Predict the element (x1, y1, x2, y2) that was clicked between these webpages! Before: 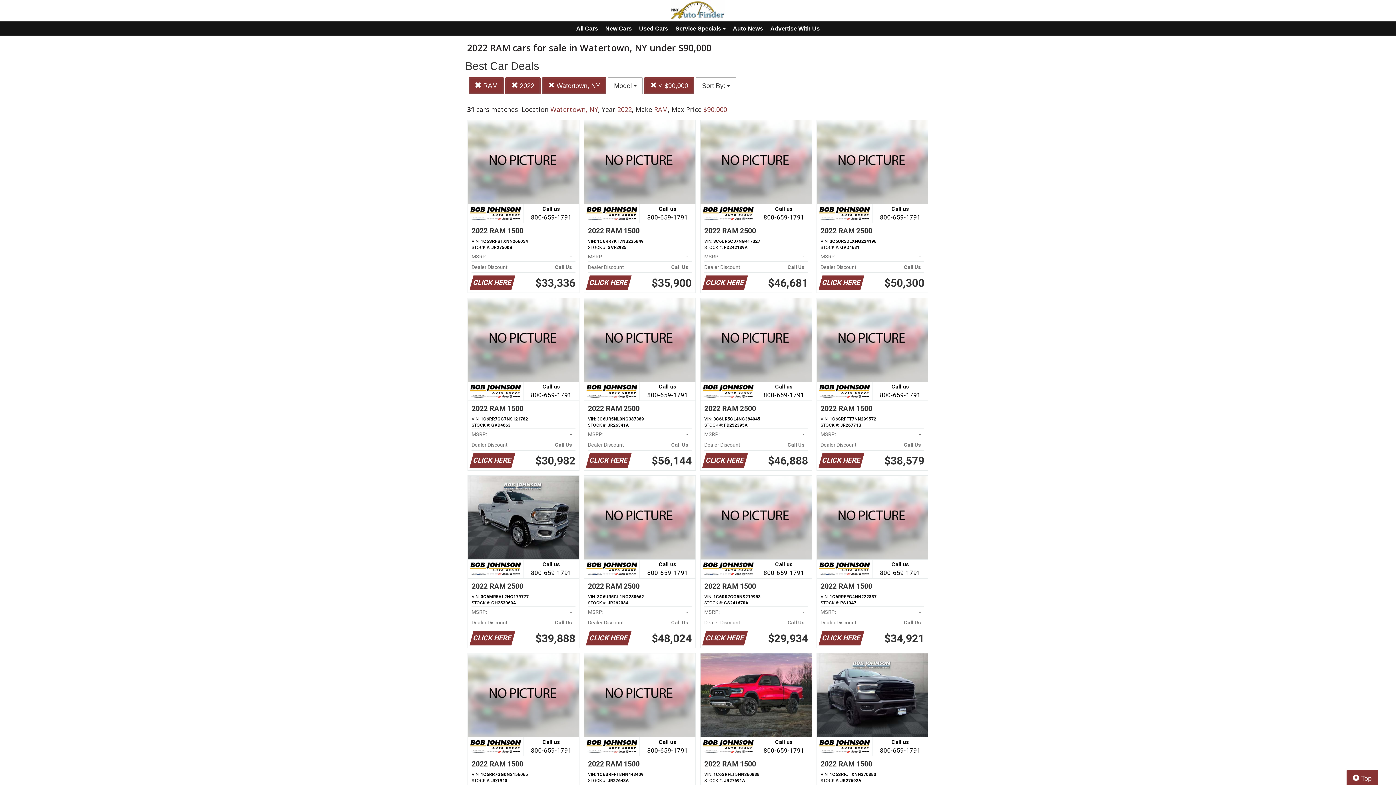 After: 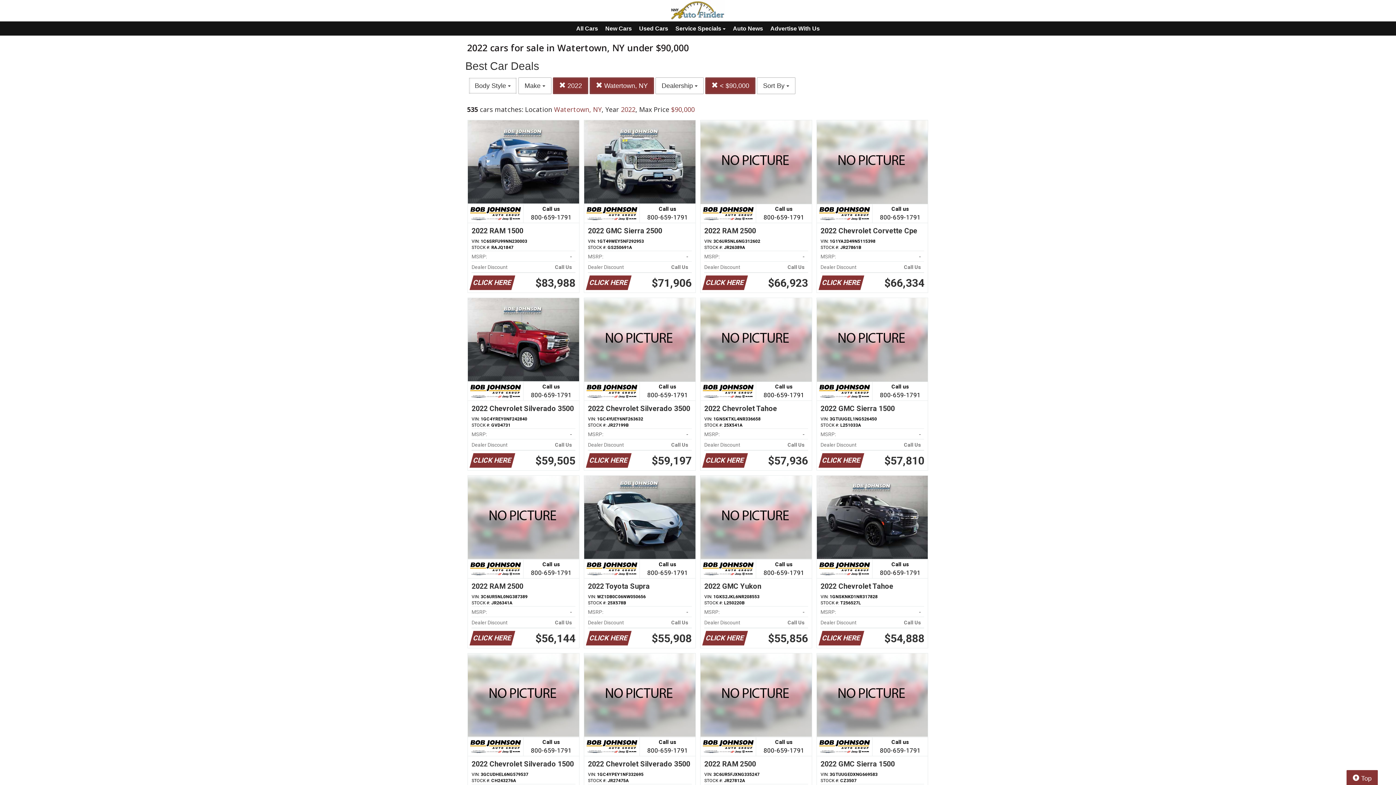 Action: label:  RAM bbox: (468, 77, 504, 94)